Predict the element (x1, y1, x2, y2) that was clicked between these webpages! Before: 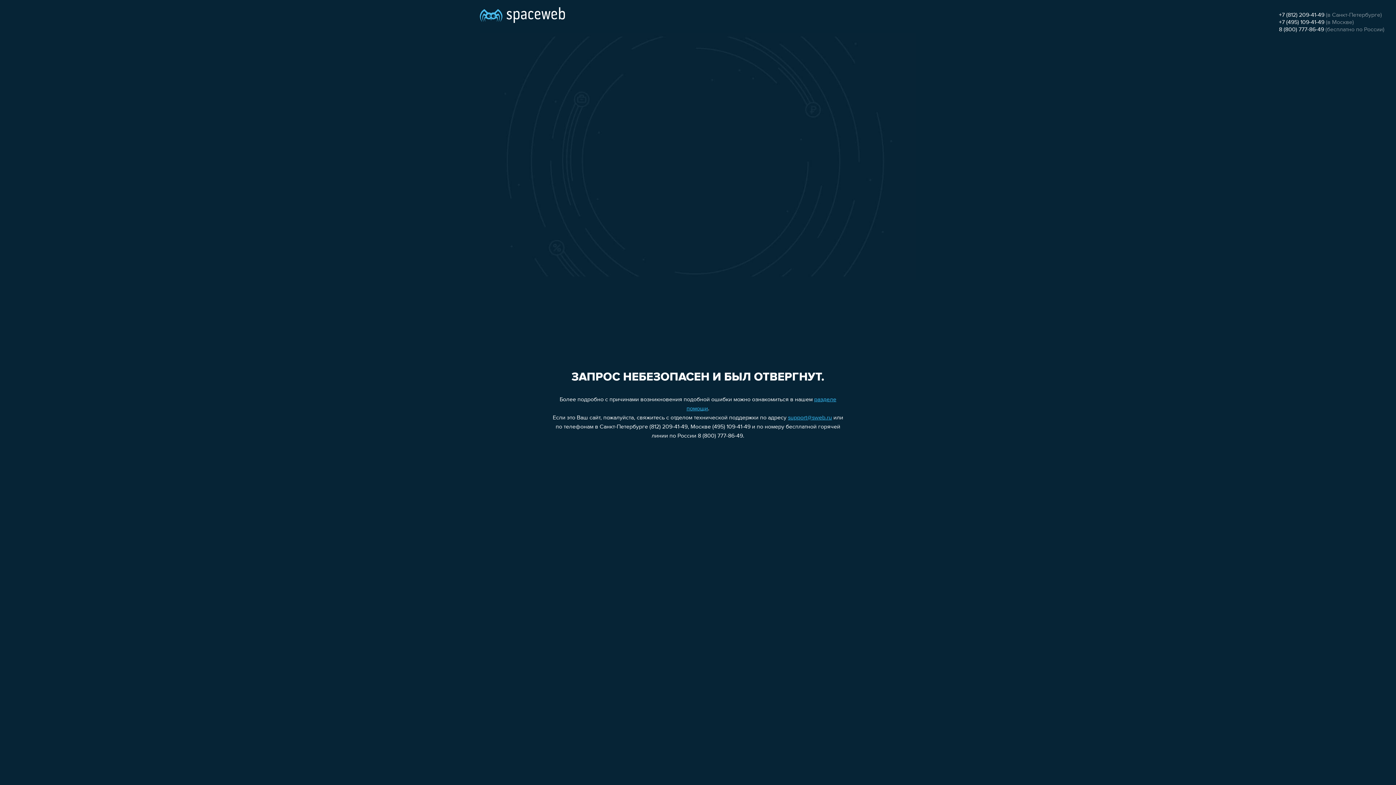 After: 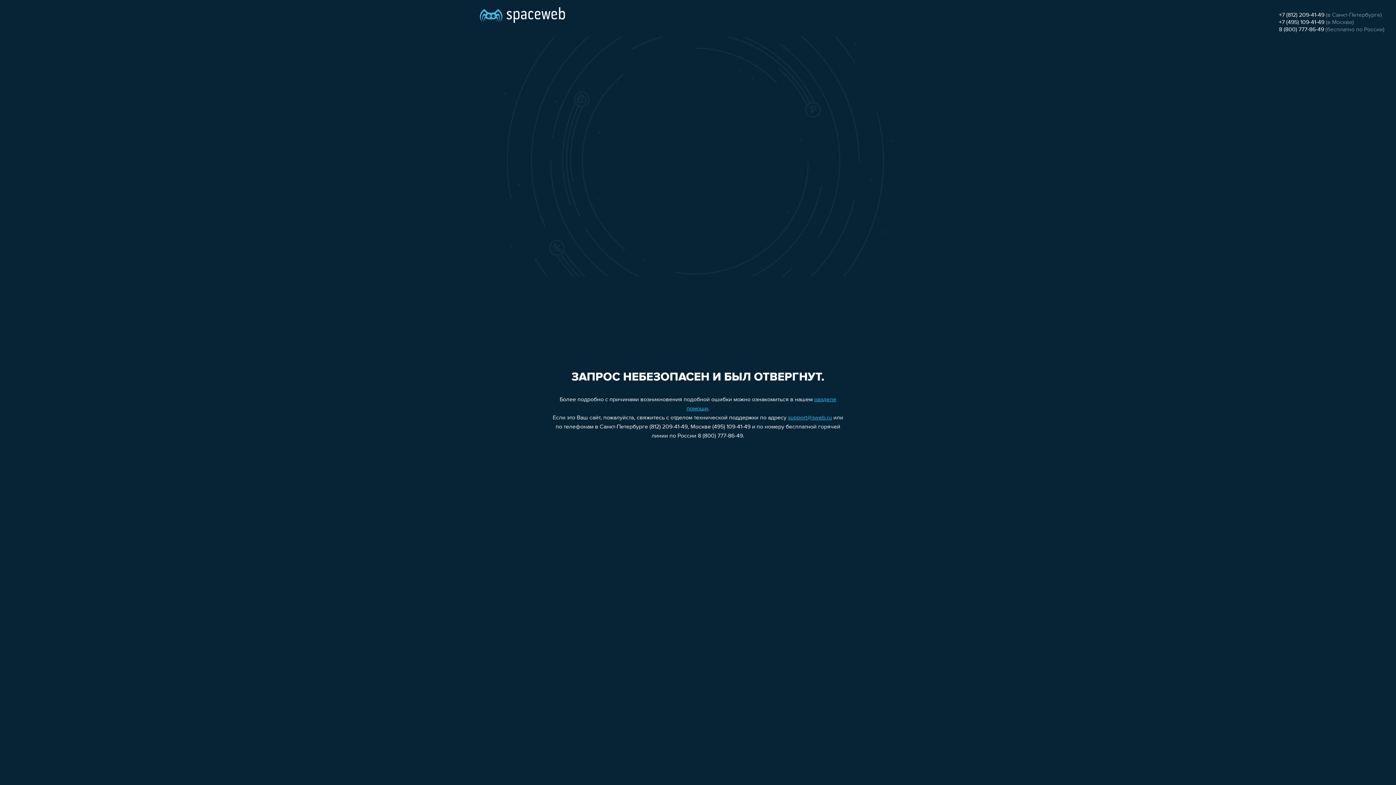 Action: label: 8 (800) 777-86-49 bbox: (1279, 26, 1324, 32)